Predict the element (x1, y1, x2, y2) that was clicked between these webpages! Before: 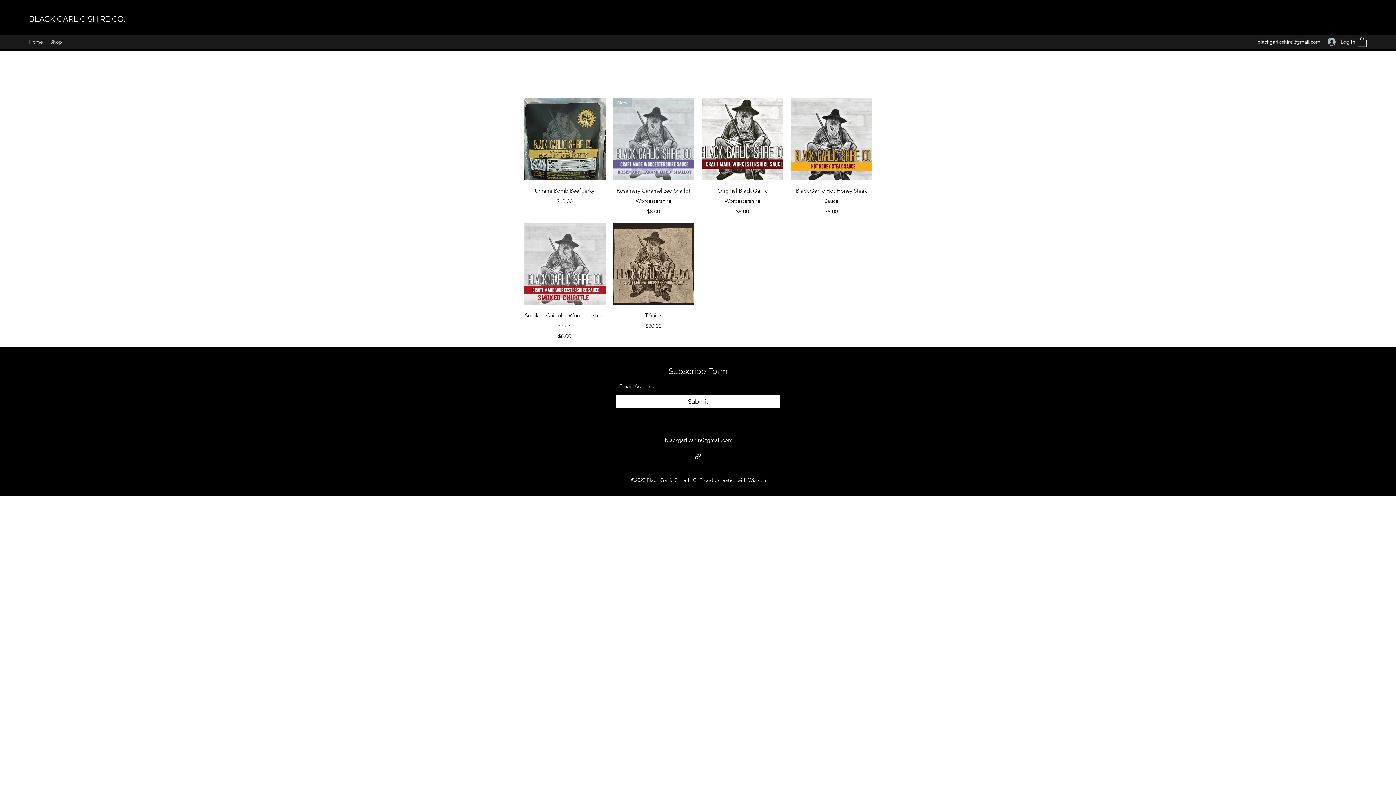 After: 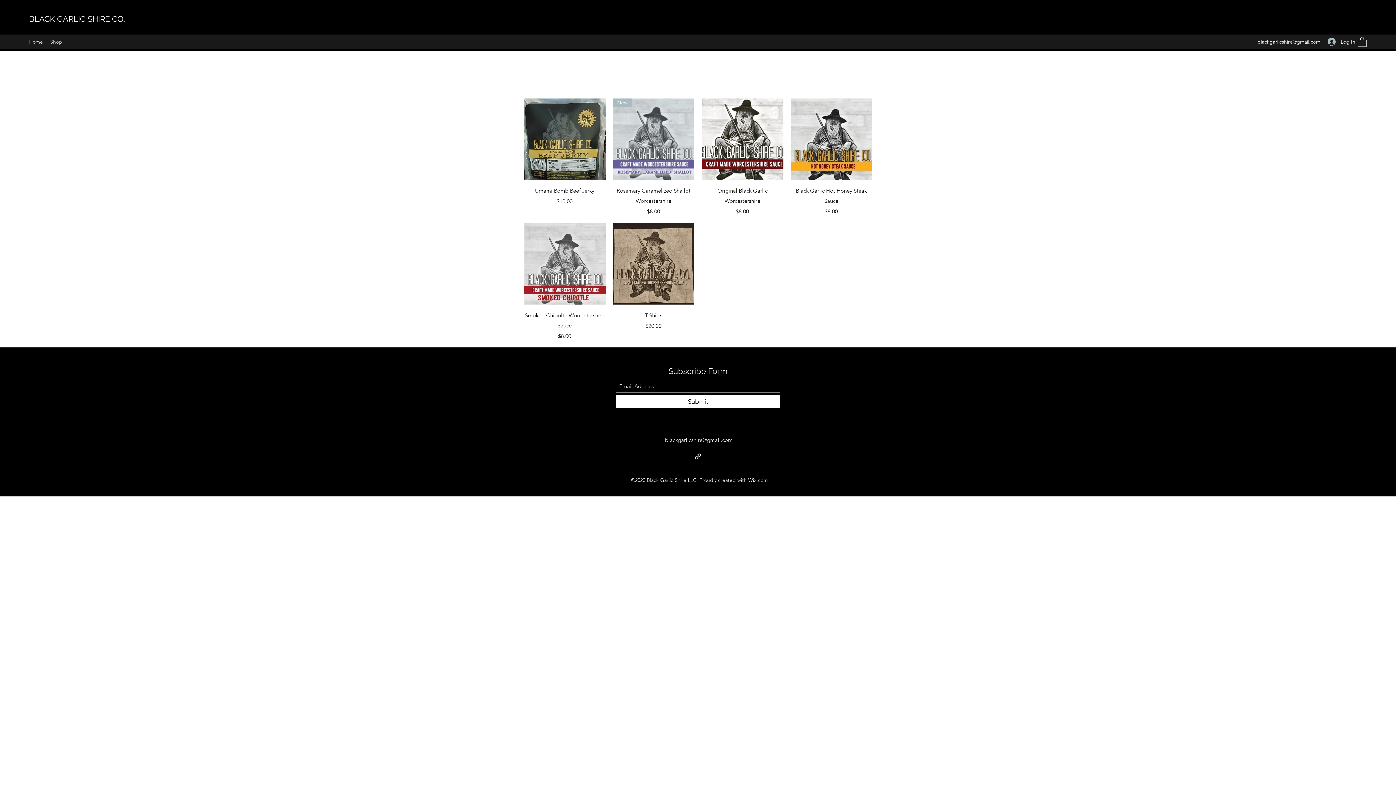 Action: label: blackgarlicshire@gmail.com bbox: (665, 436, 732, 443)